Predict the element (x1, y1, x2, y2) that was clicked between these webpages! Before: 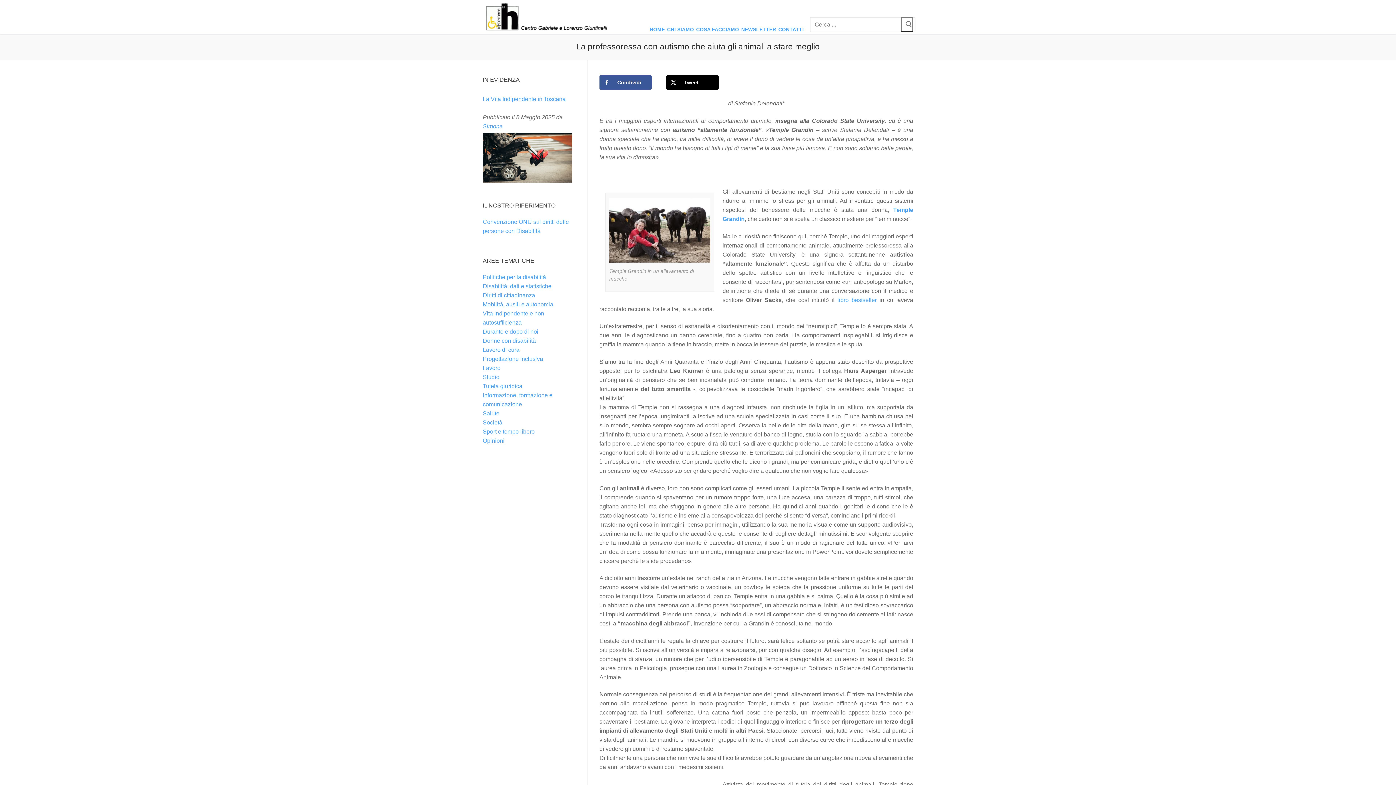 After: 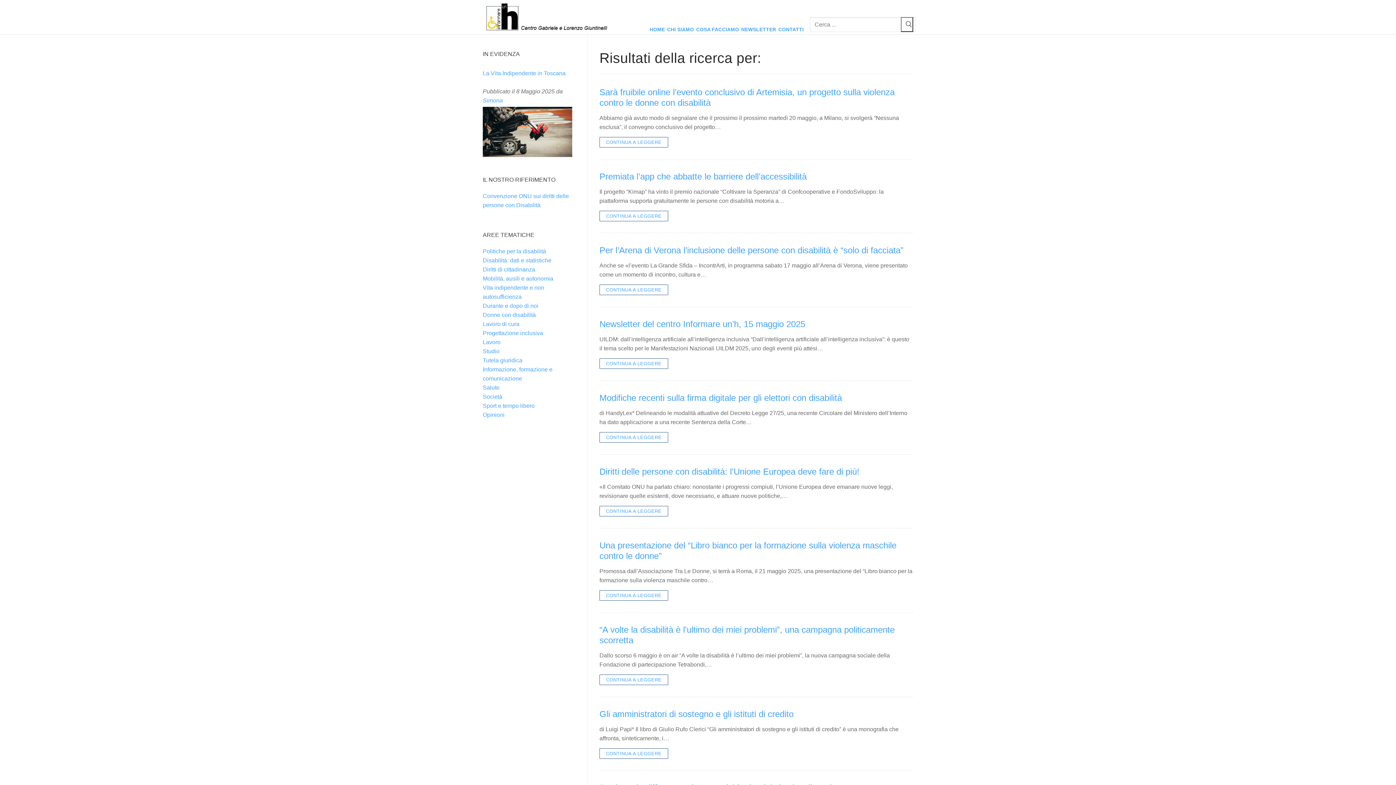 Action: label: Invia ricerca bbox: (901, 17, 913, 31)